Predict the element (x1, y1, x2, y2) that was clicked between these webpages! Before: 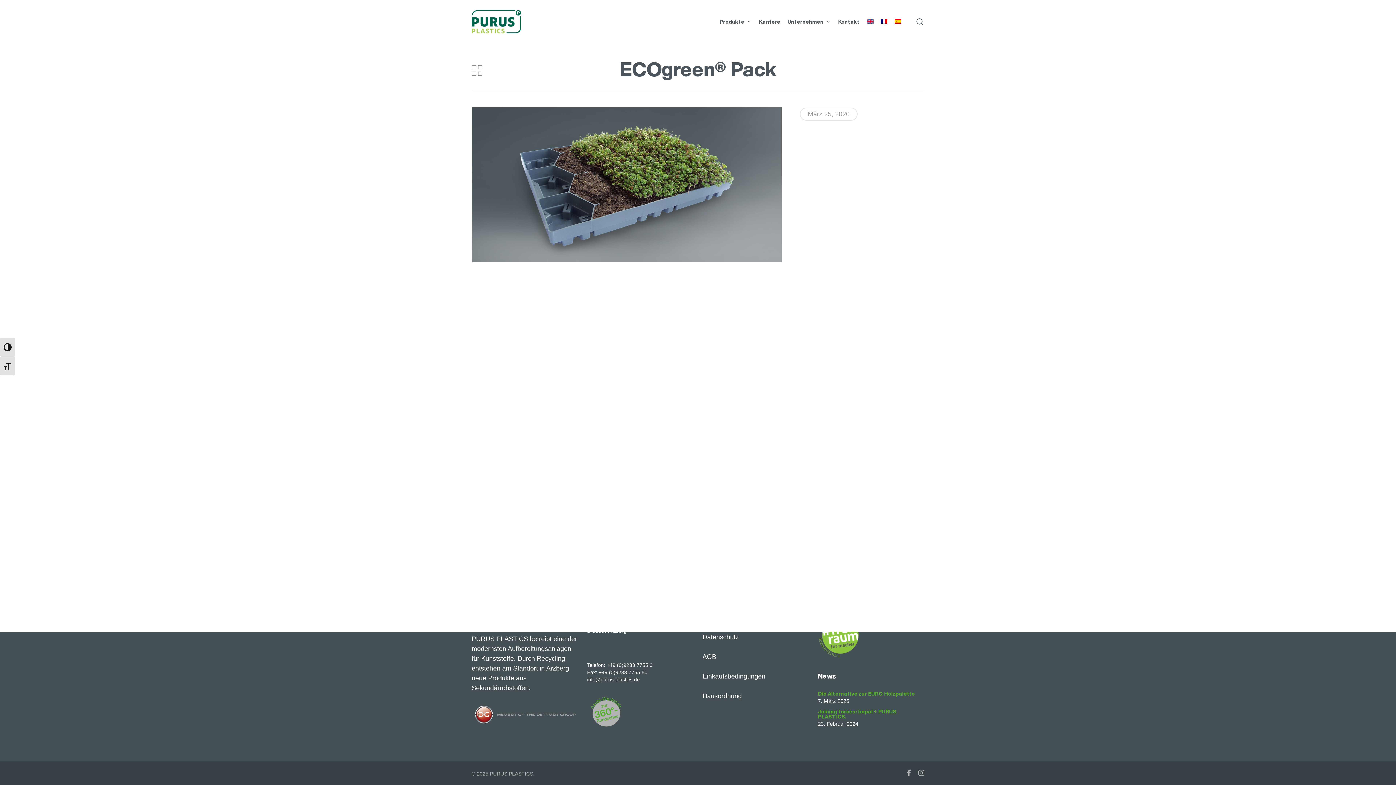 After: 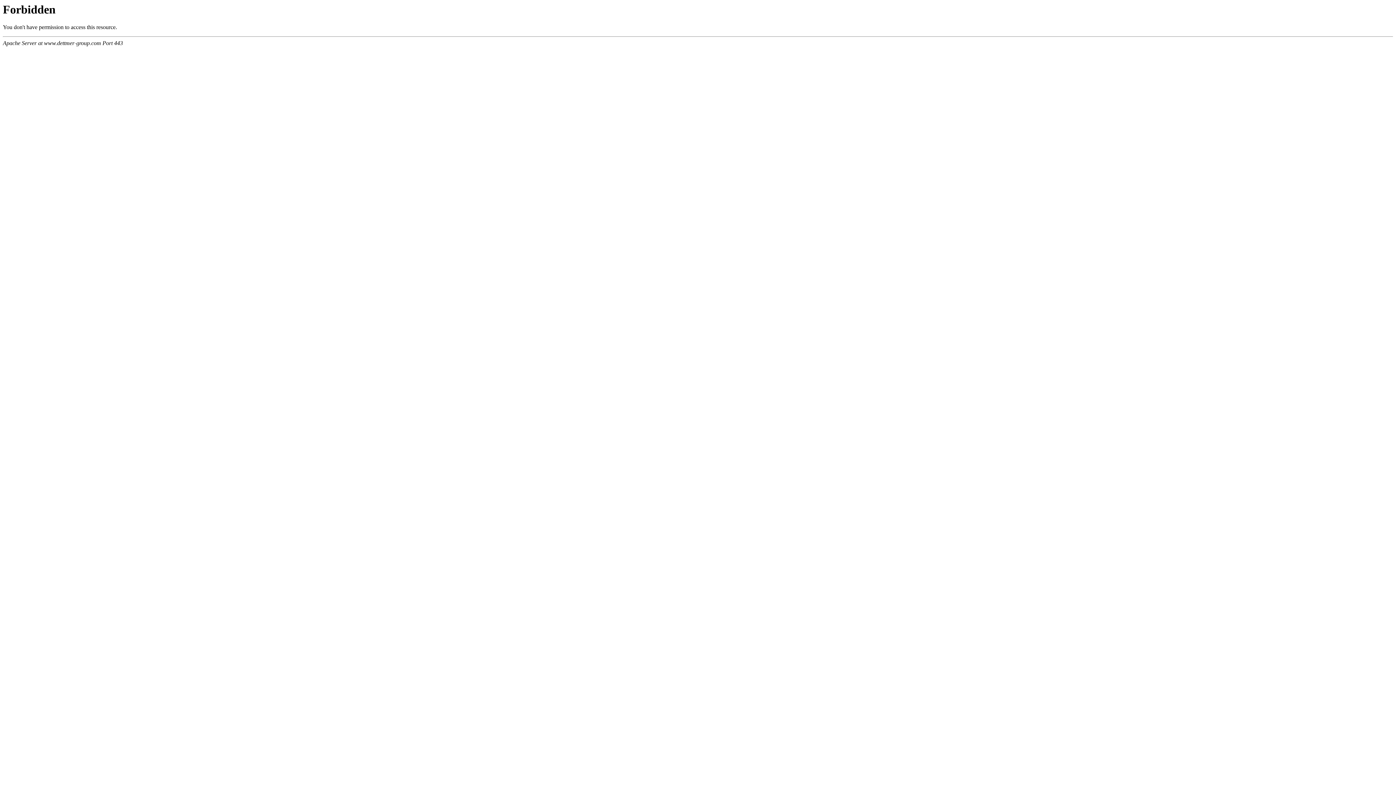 Action: bbox: (471, 704, 578, 726)